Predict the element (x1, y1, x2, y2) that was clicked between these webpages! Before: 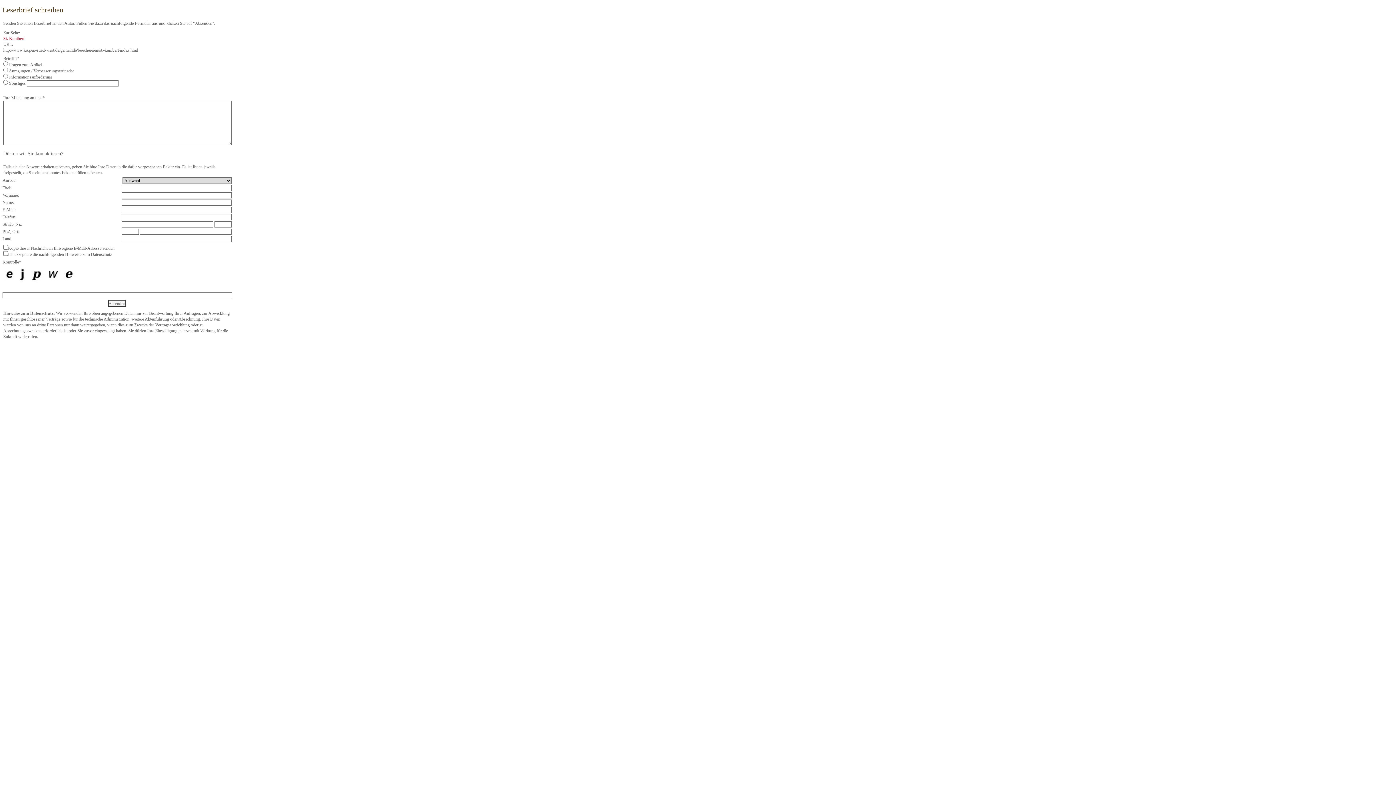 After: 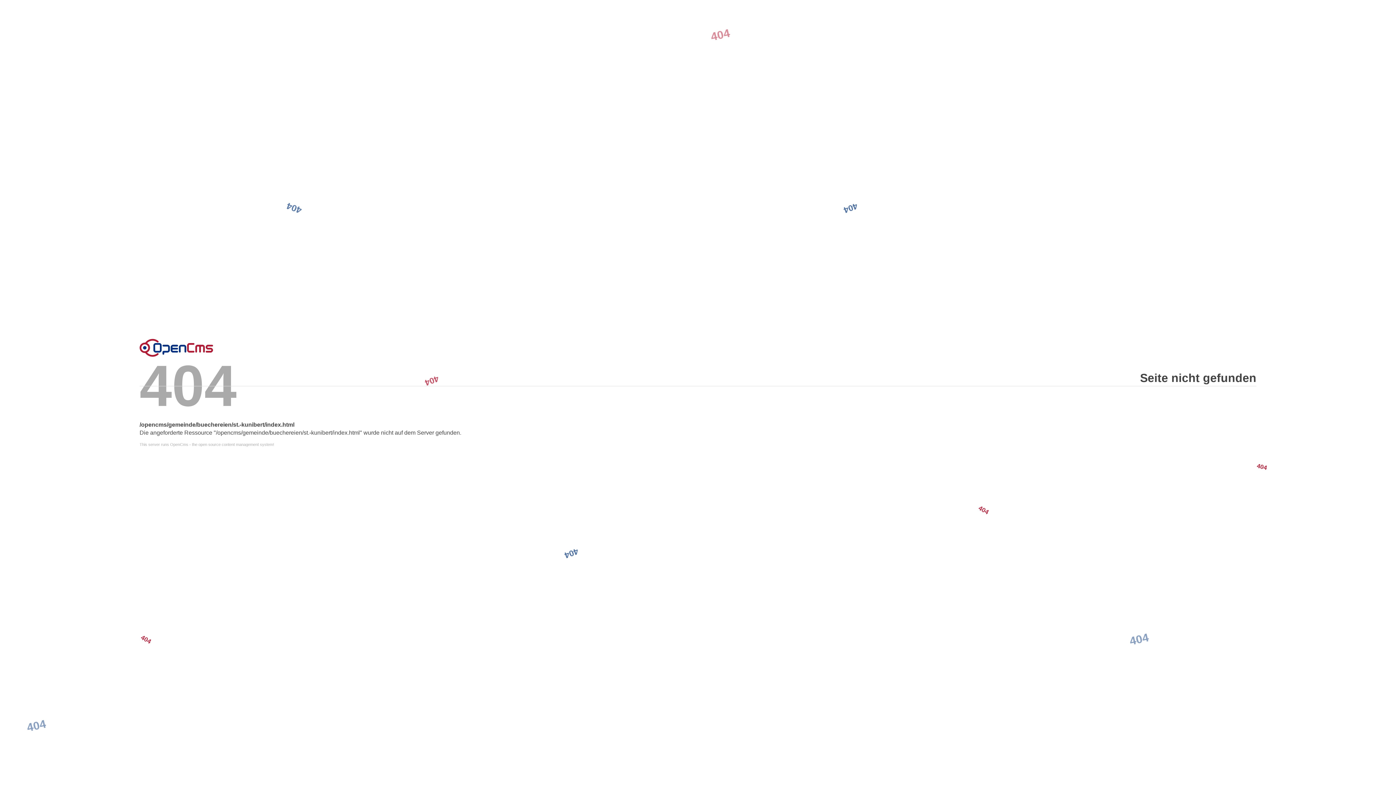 Action: bbox: (3, 36, 24, 41) label: St. Kunibert